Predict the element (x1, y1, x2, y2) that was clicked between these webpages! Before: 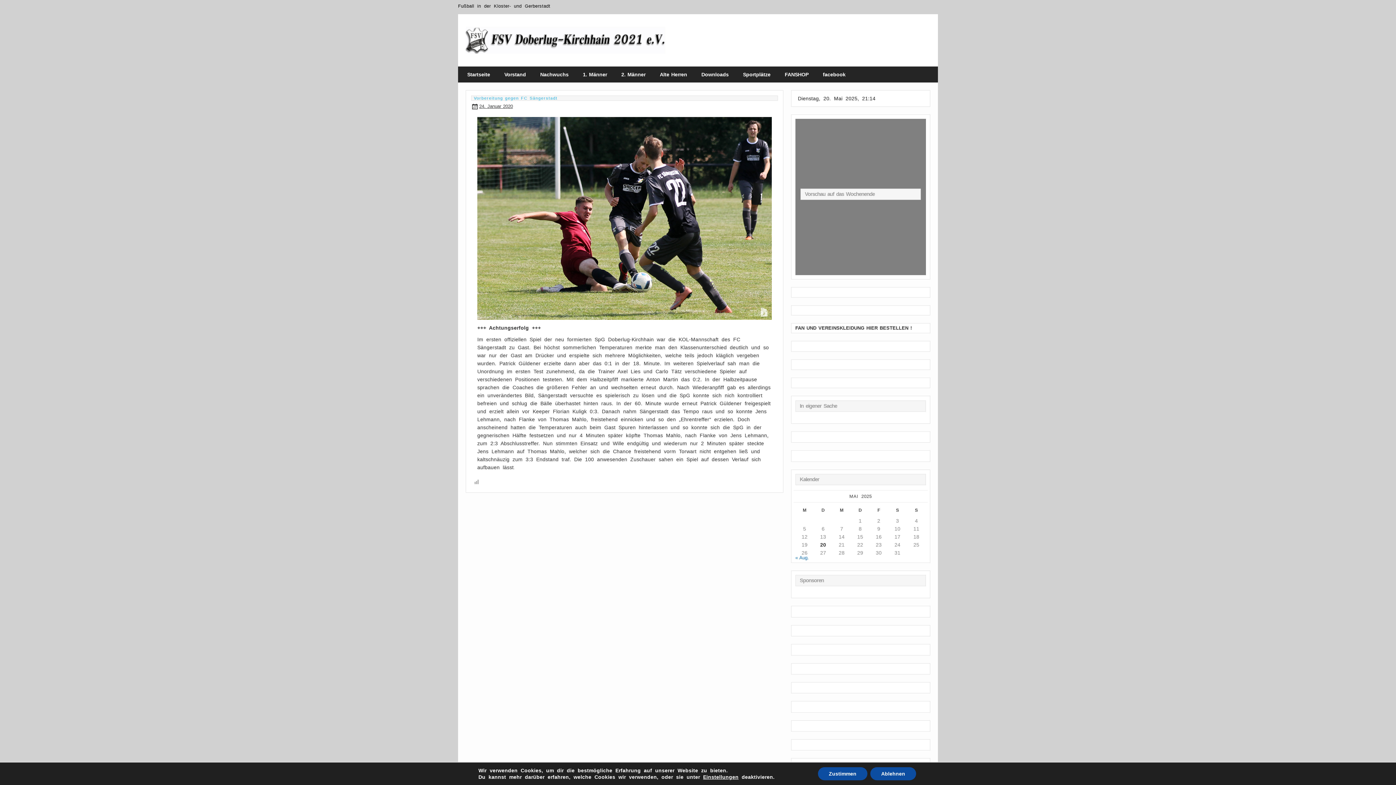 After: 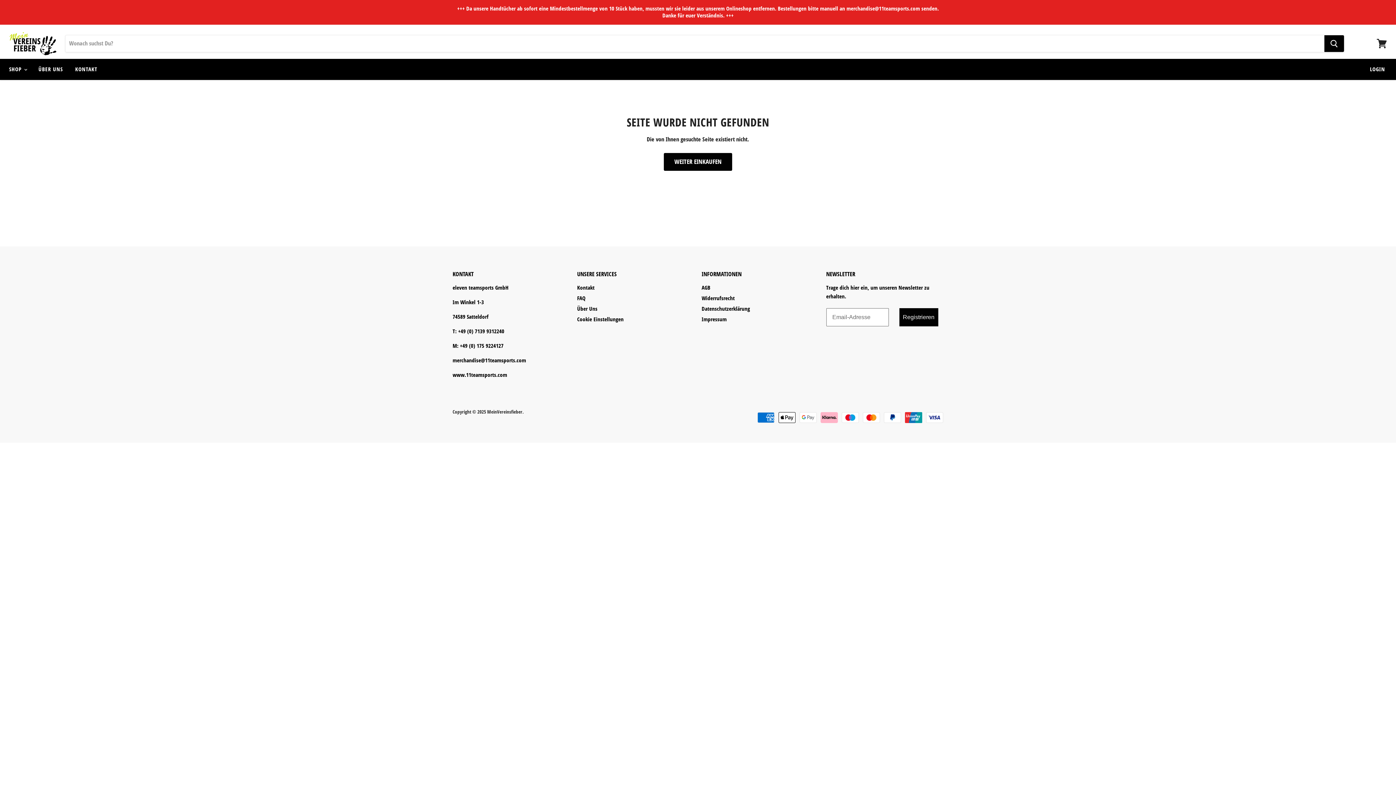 Action: label: FANSHOP bbox: (777, 66, 815, 82)